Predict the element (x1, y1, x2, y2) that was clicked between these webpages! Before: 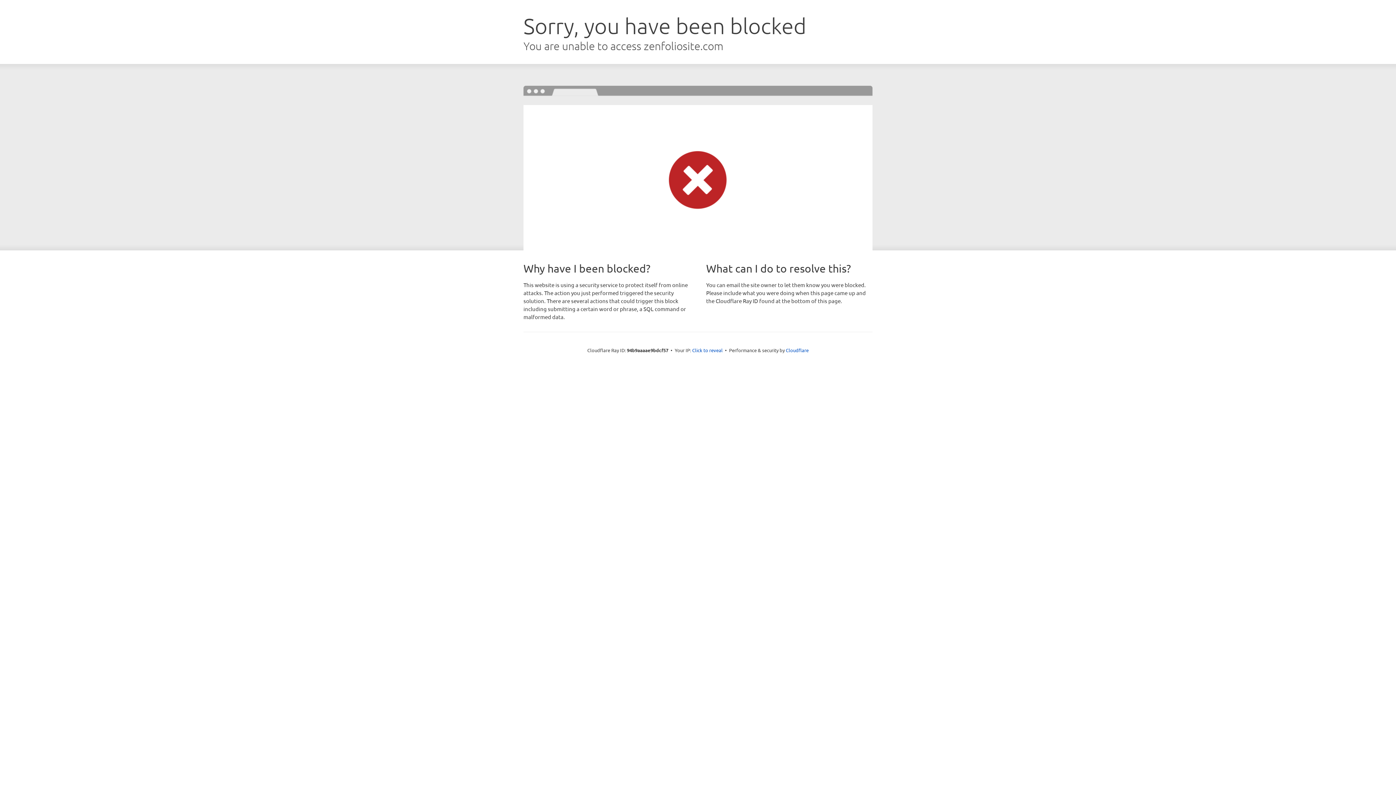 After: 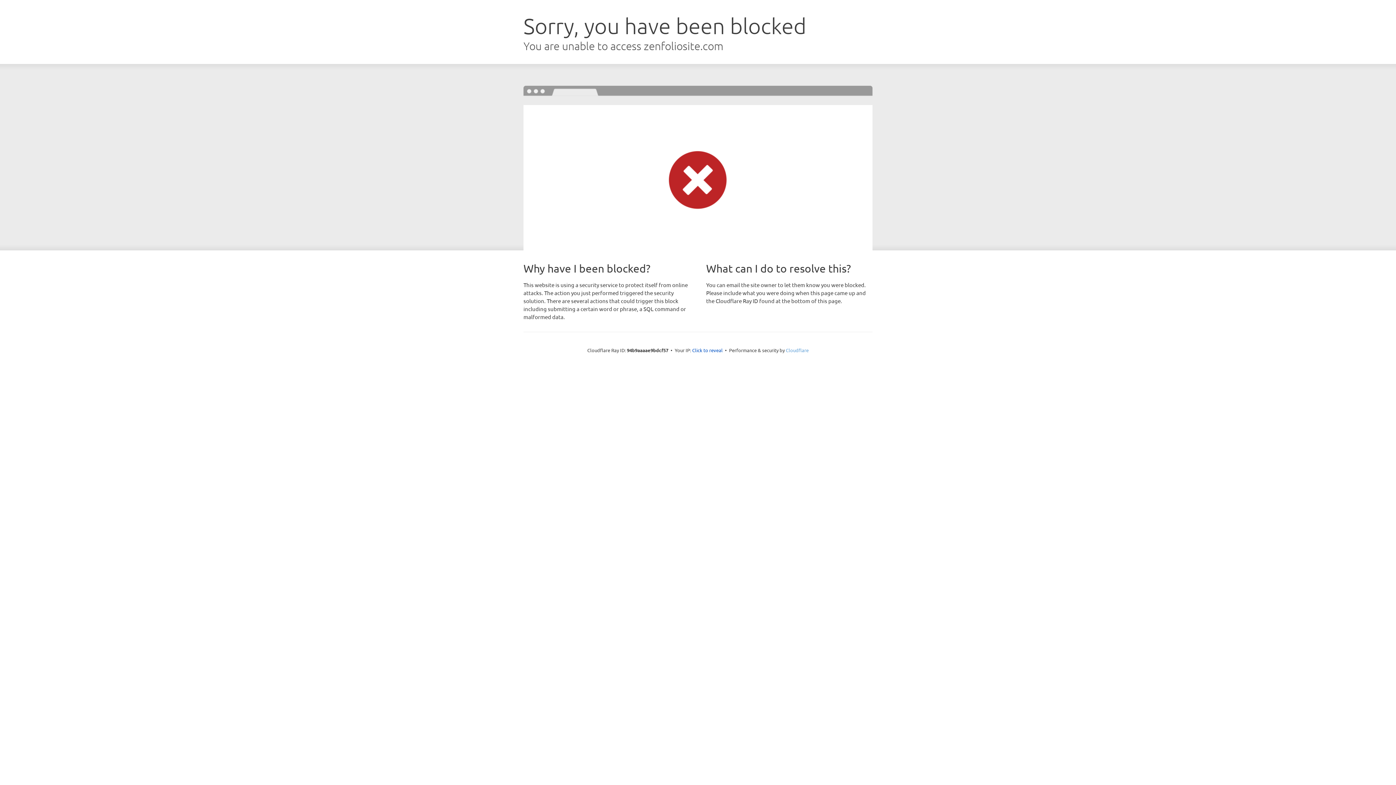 Action: label: Cloudflare bbox: (786, 347, 808, 353)